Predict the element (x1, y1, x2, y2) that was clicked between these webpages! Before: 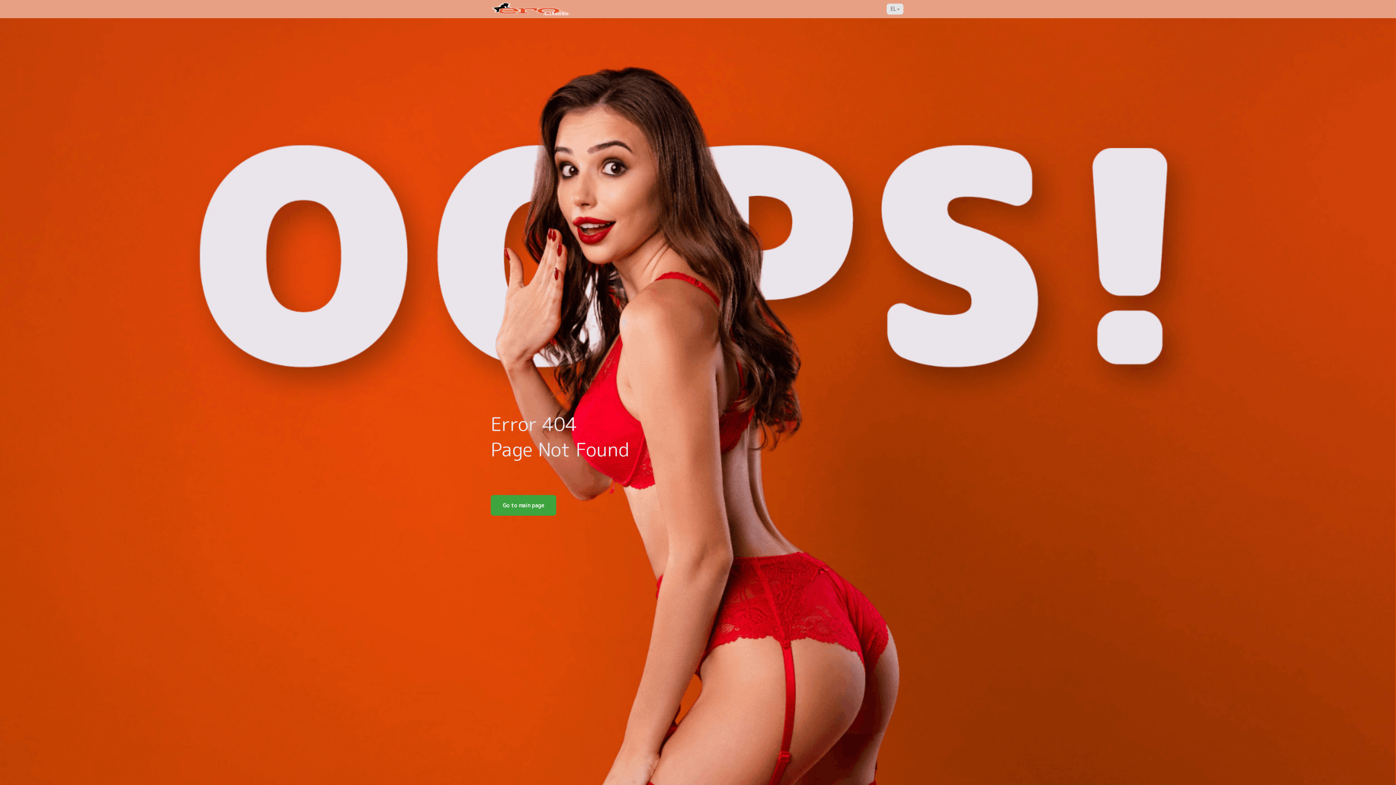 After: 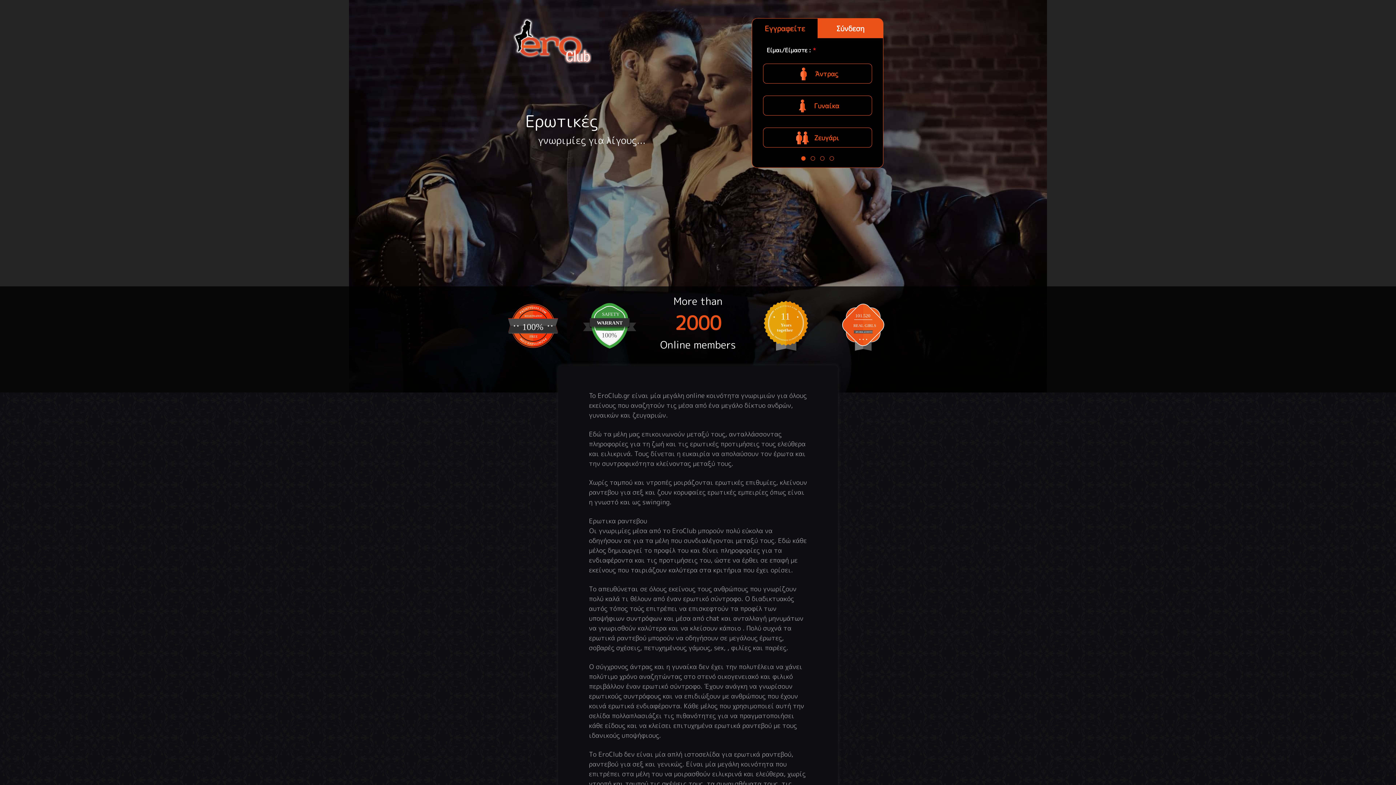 Action: label: Go to main page bbox: (490, 495, 556, 515)